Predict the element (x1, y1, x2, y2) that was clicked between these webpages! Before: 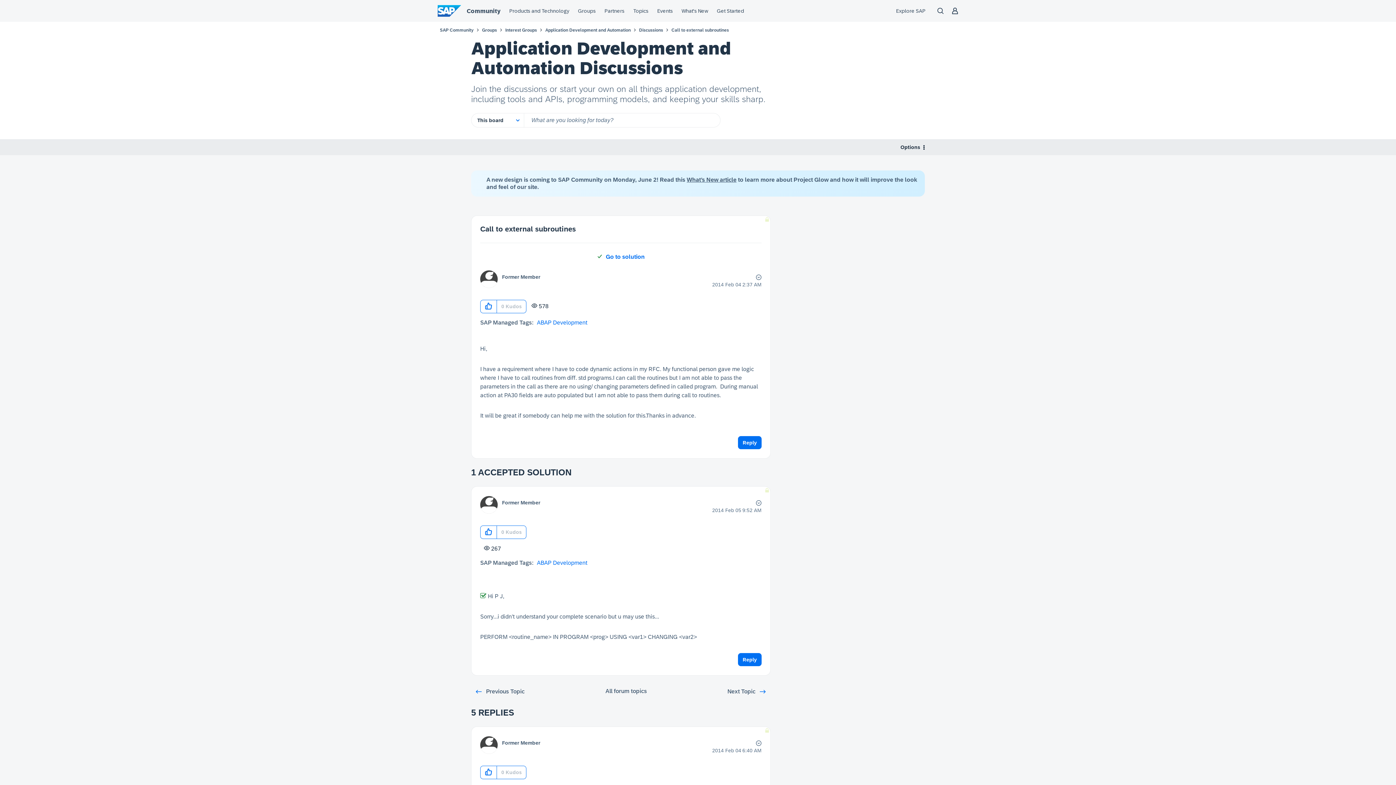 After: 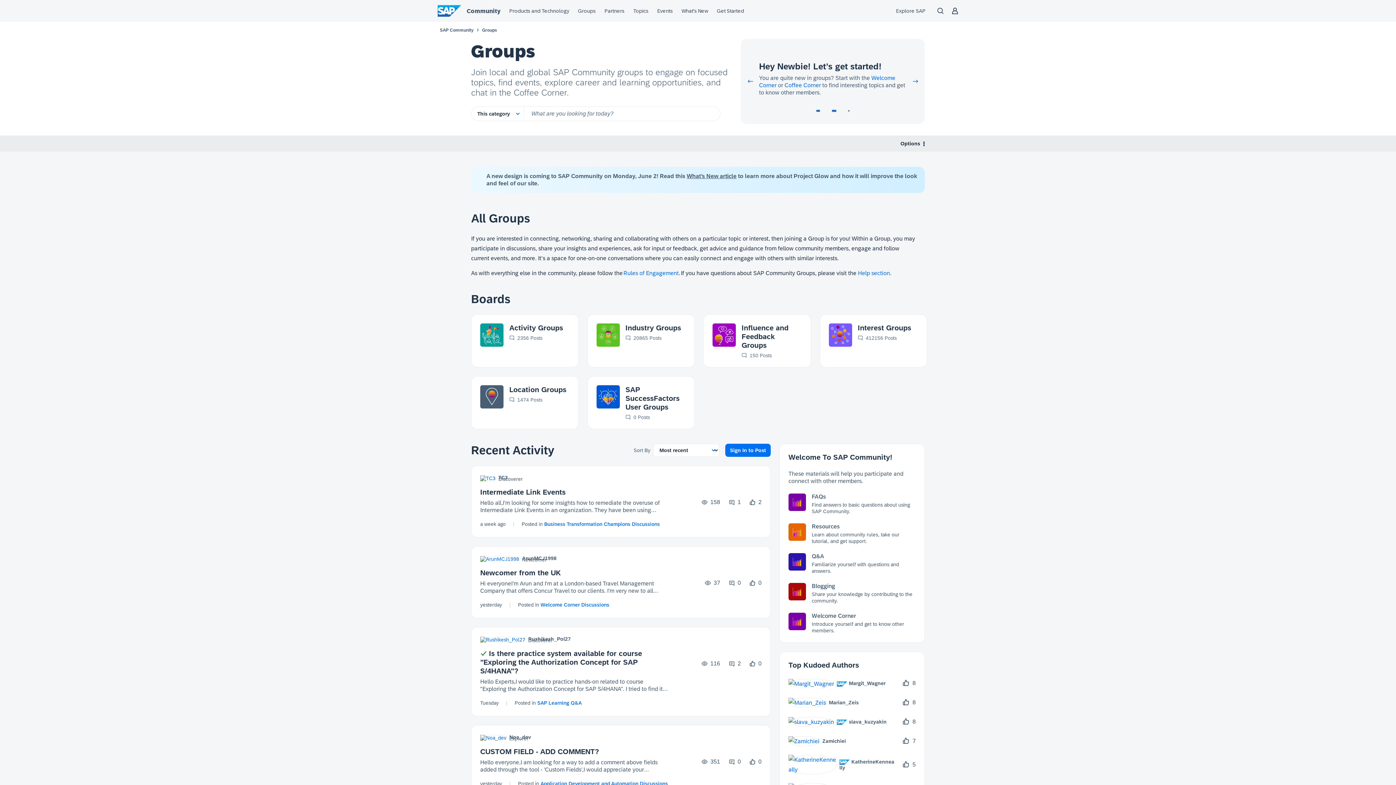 Action: bbox: (482, 27, 497, 32) label: Groups